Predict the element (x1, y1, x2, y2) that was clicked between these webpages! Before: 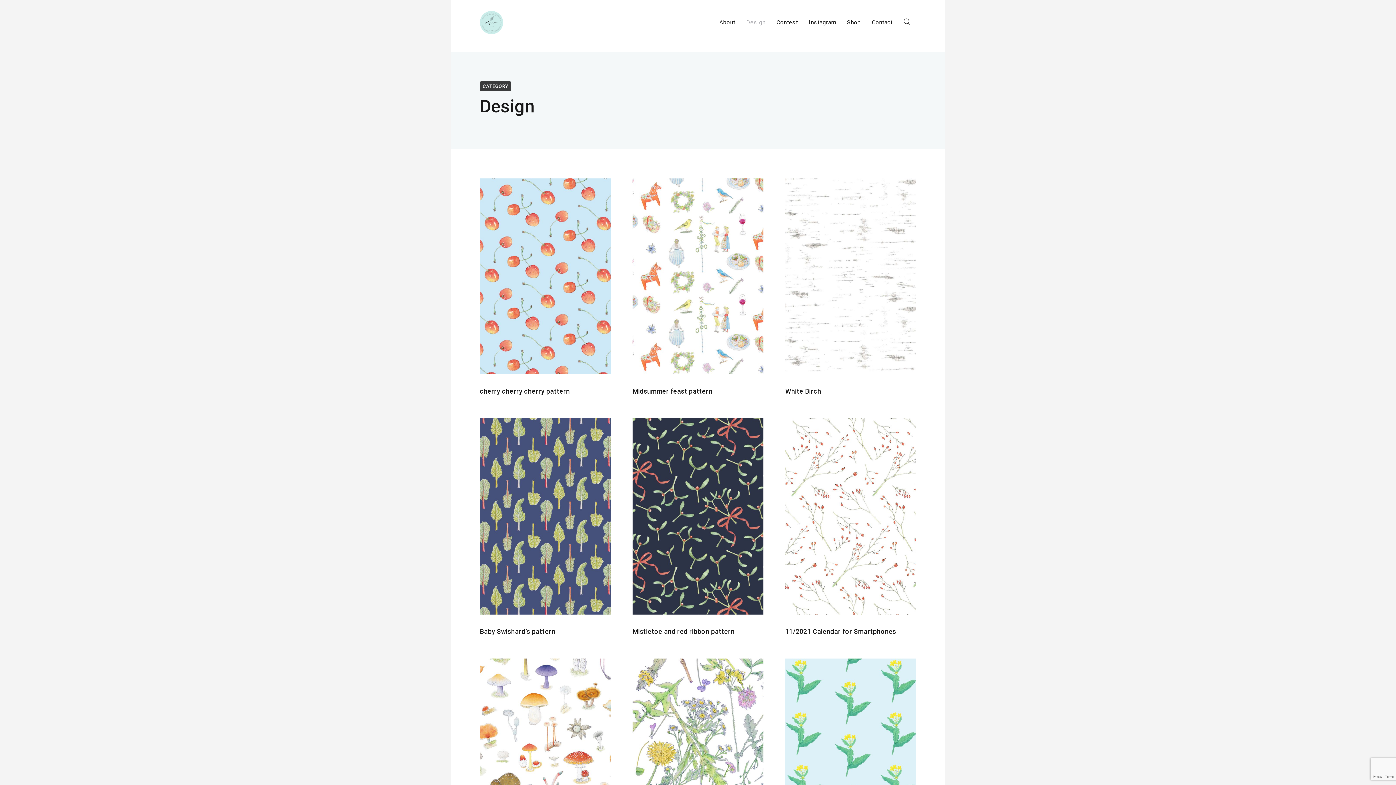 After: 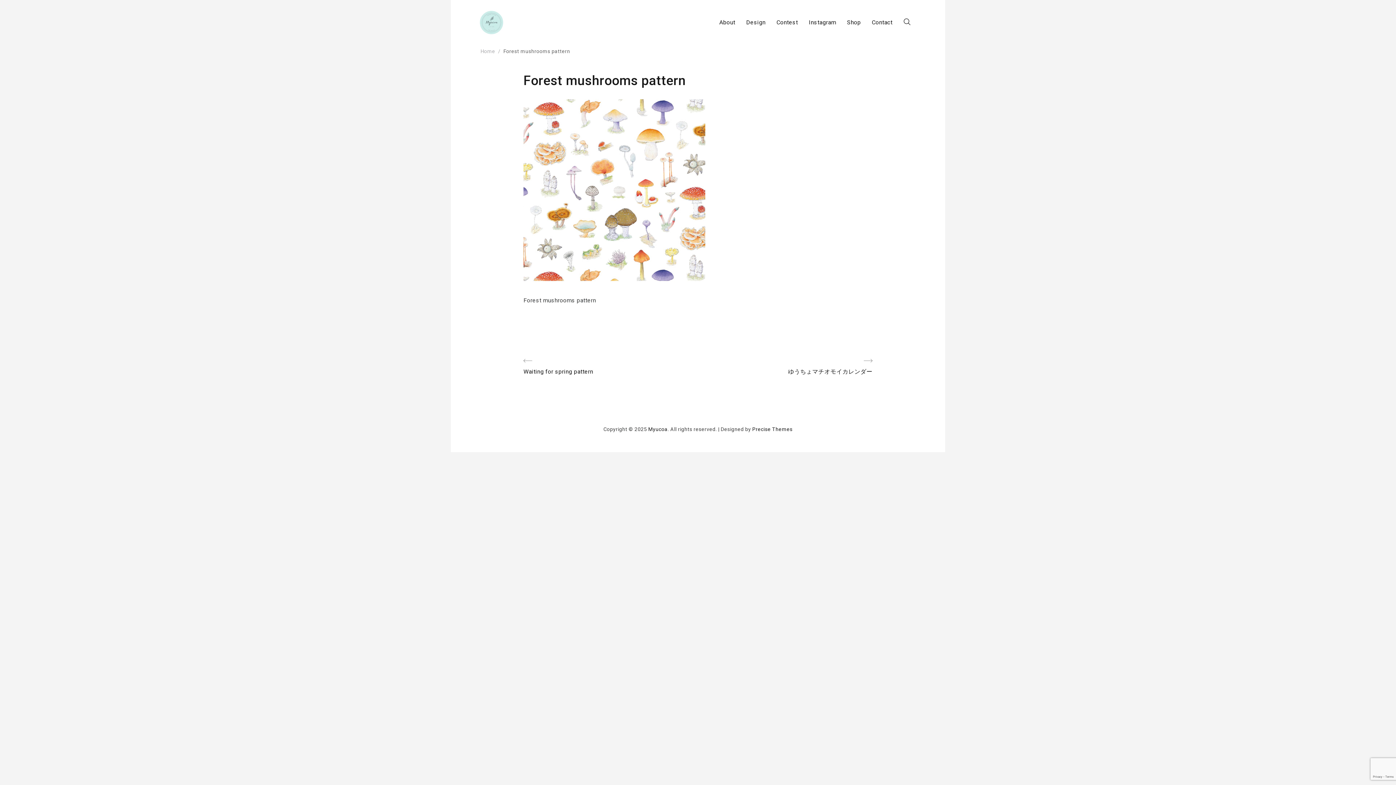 Action: bbox: (480, 658, 610, 854)